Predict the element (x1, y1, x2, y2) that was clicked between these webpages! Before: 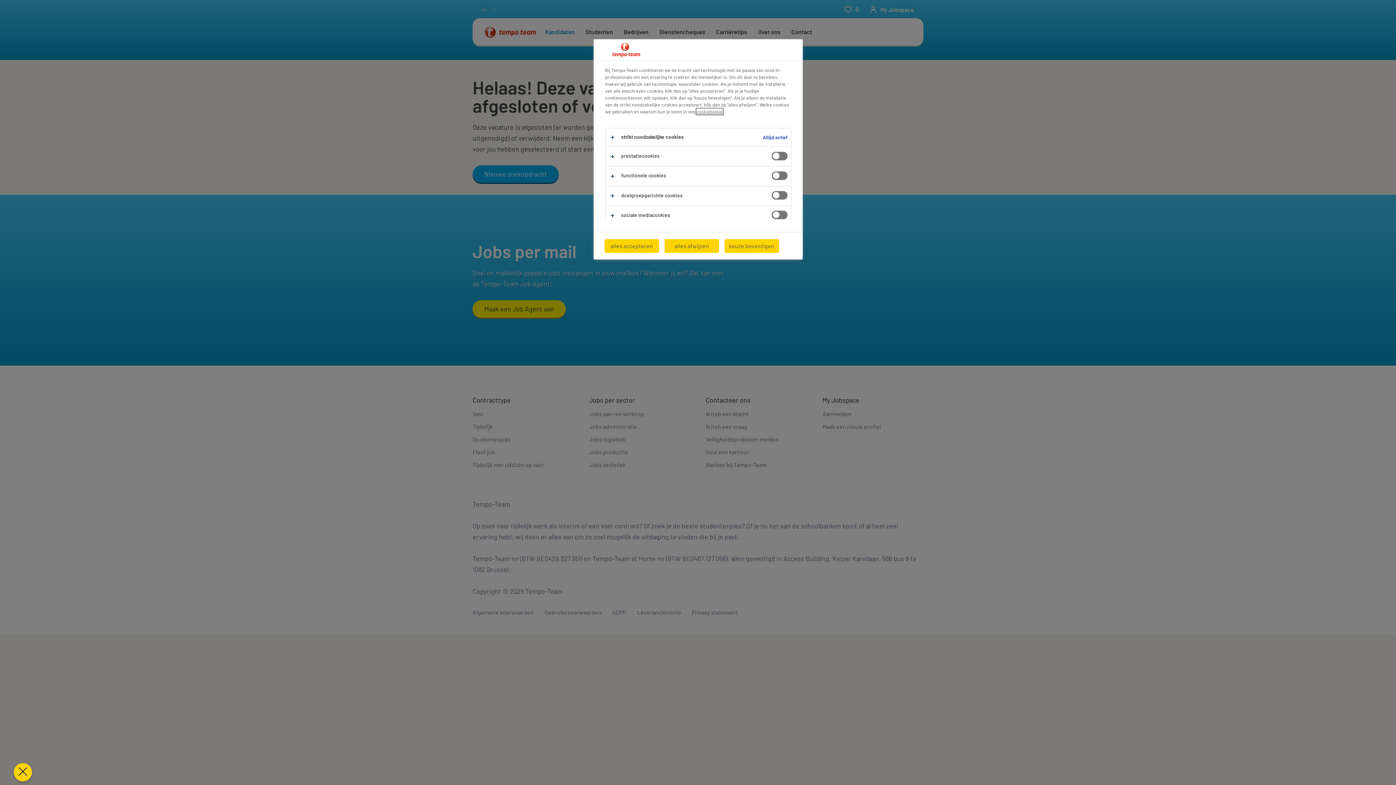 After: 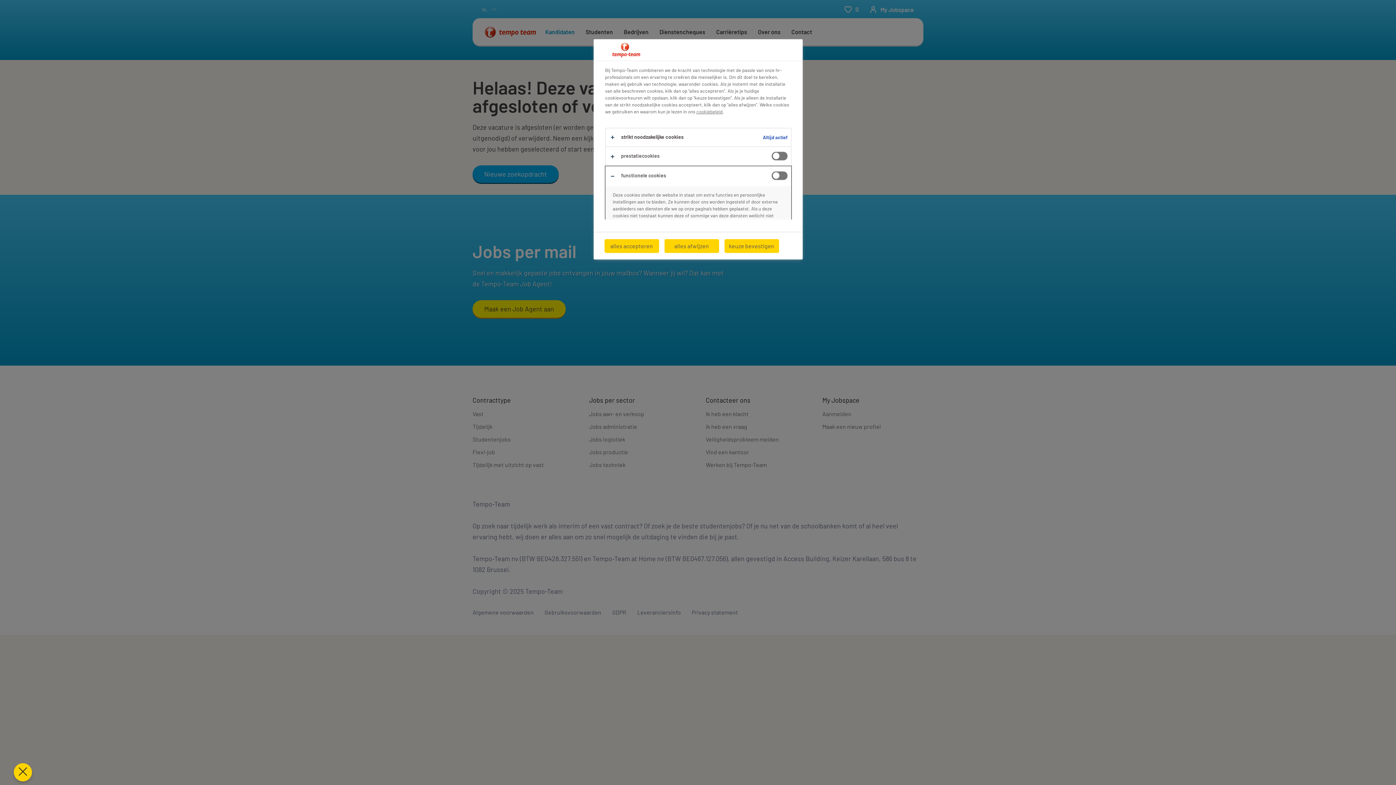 Action: bbox: (605, 166, 791, 186)